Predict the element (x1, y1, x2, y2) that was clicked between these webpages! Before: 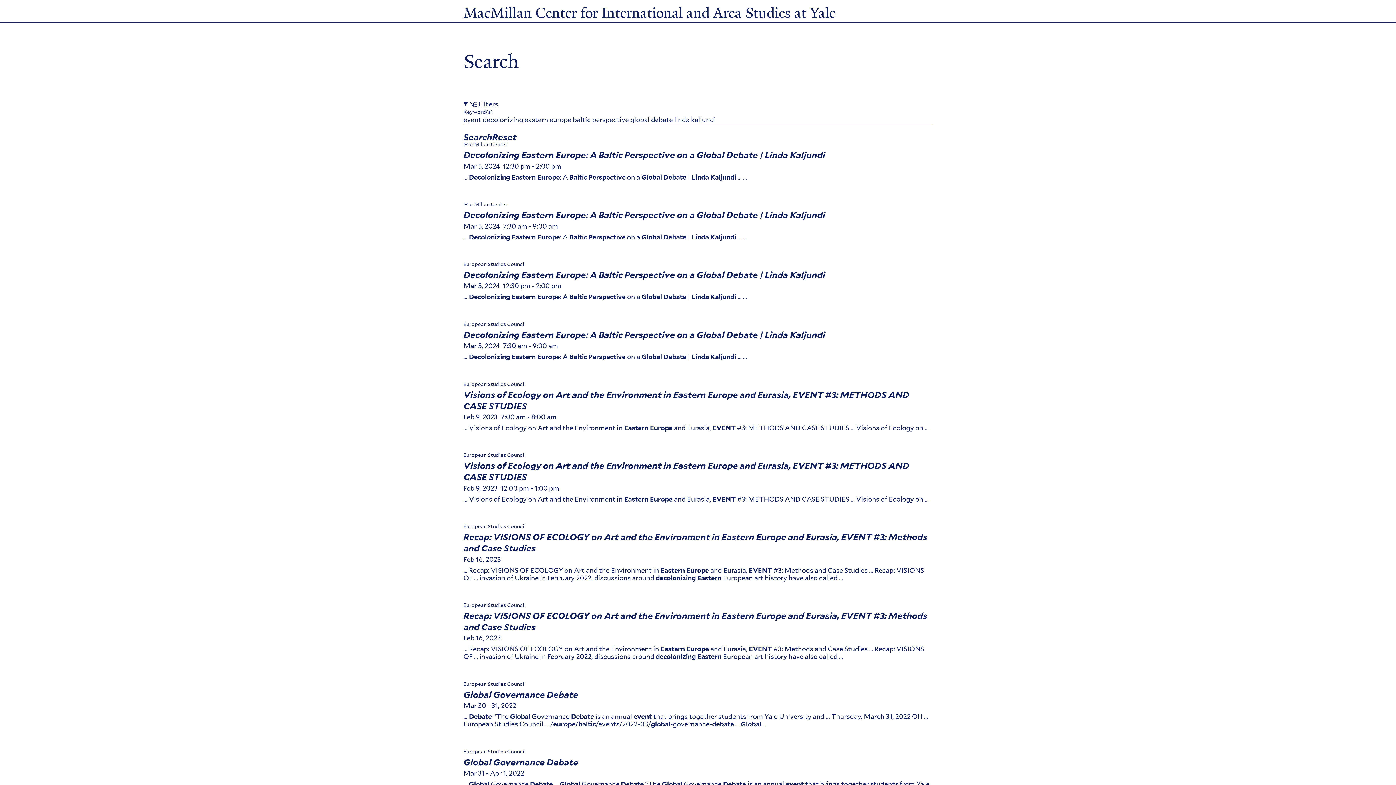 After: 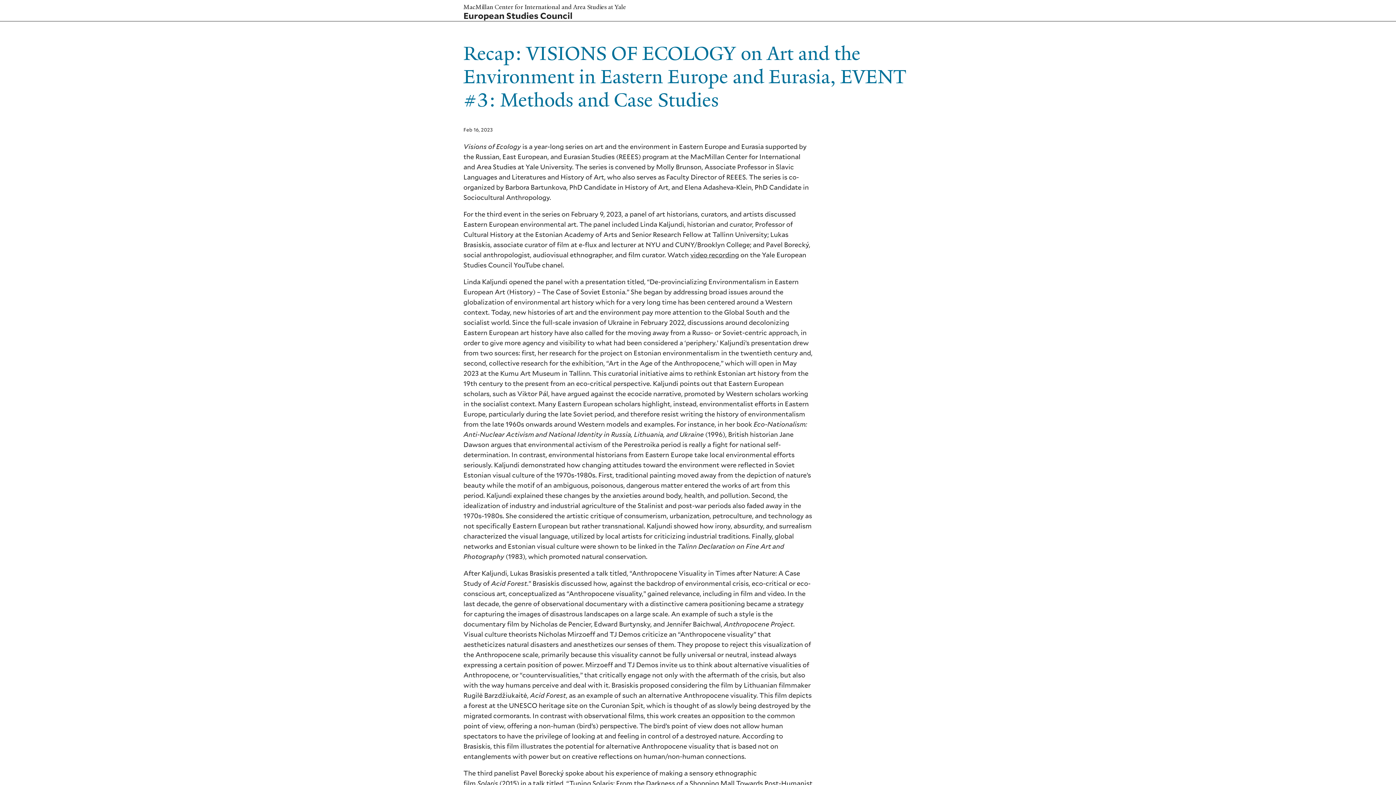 Action: label: Recap: VISIONS OF ECOLOGY on Art and the Environment in Eastern Europe and Eurasia, EVENT #3: Methods and Case Studies bbox: (463, 531, 932, 554)